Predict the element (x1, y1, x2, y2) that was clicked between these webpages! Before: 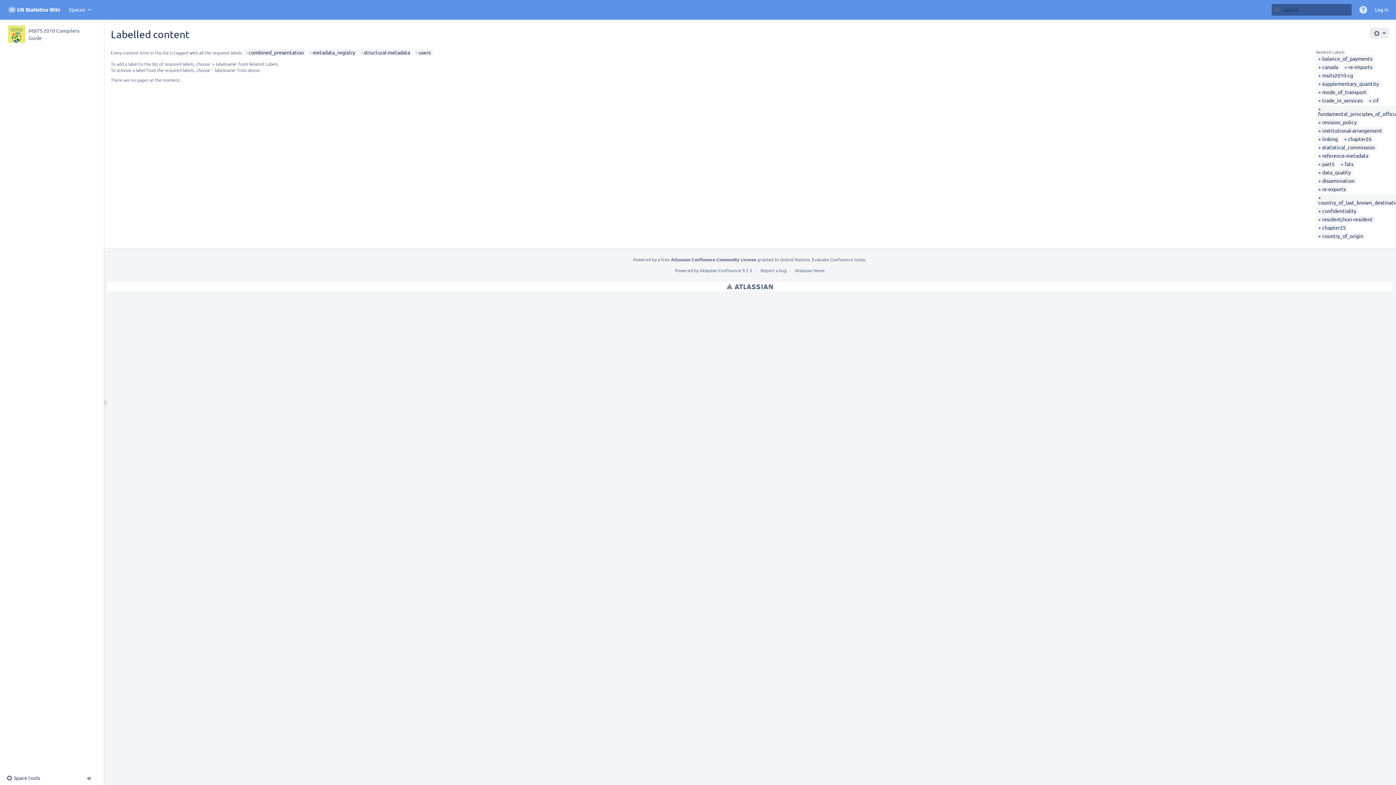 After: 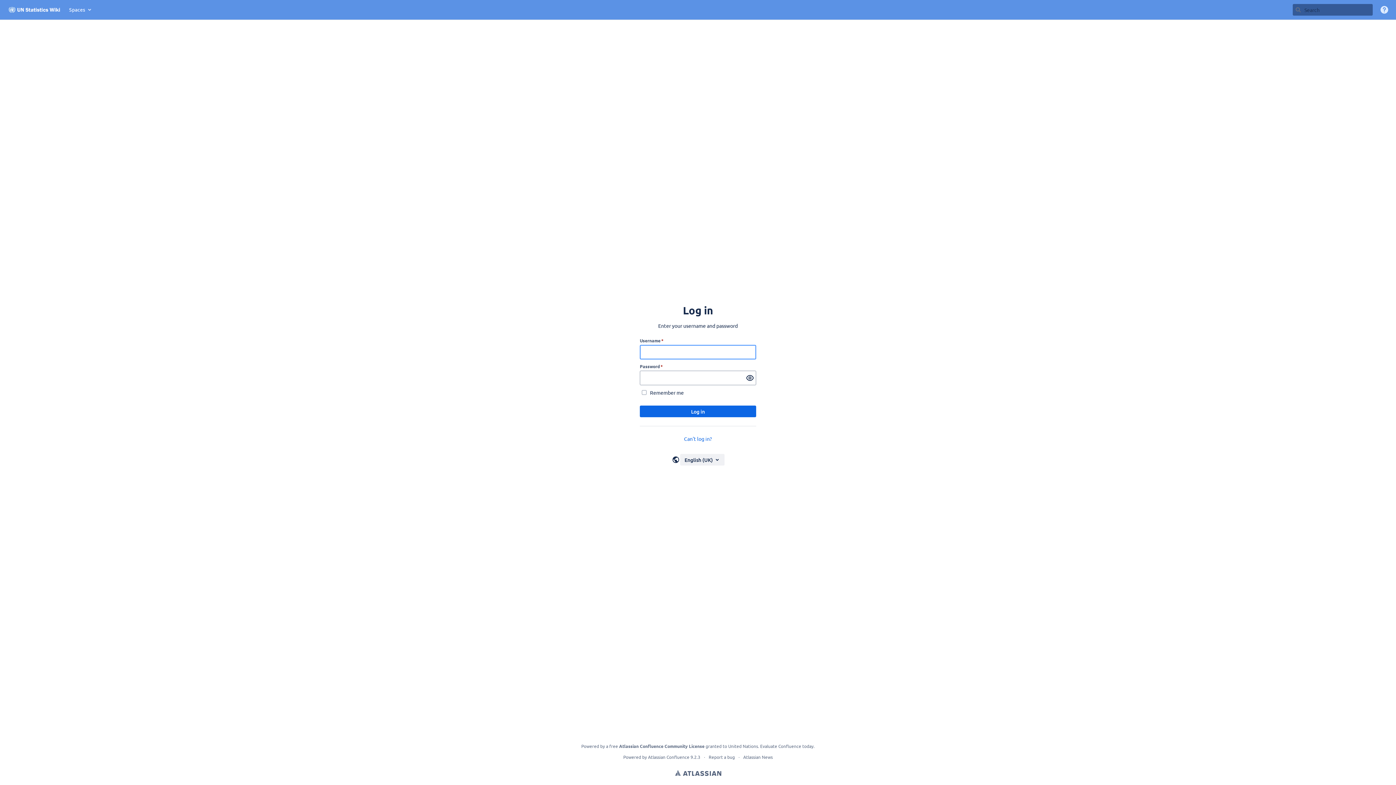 Action: label: Log in bbox: (1371, 4, 1392, 15)